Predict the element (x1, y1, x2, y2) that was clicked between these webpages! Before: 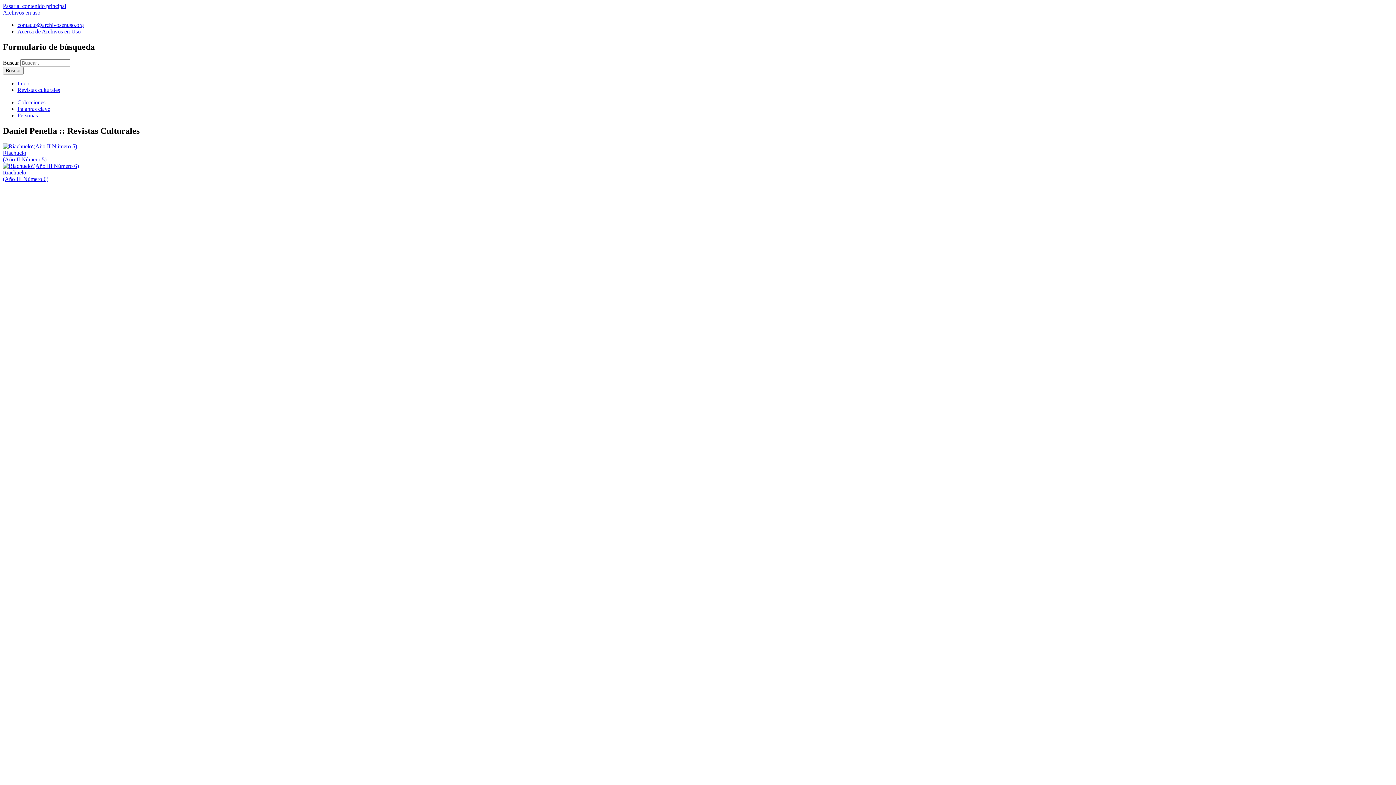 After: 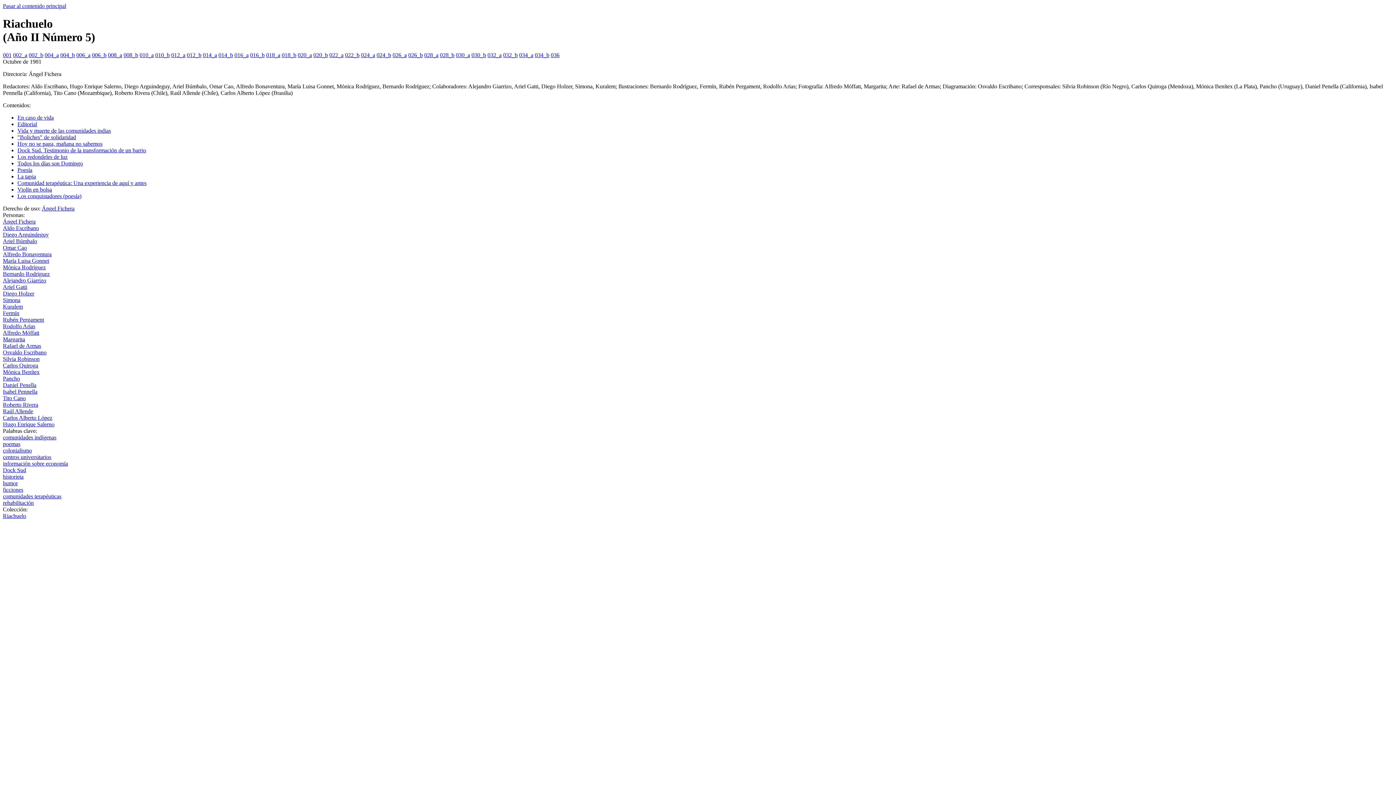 Action: label: Riachuelo
(Año II Número 5) bbox: (2, 143, 1393, 162)